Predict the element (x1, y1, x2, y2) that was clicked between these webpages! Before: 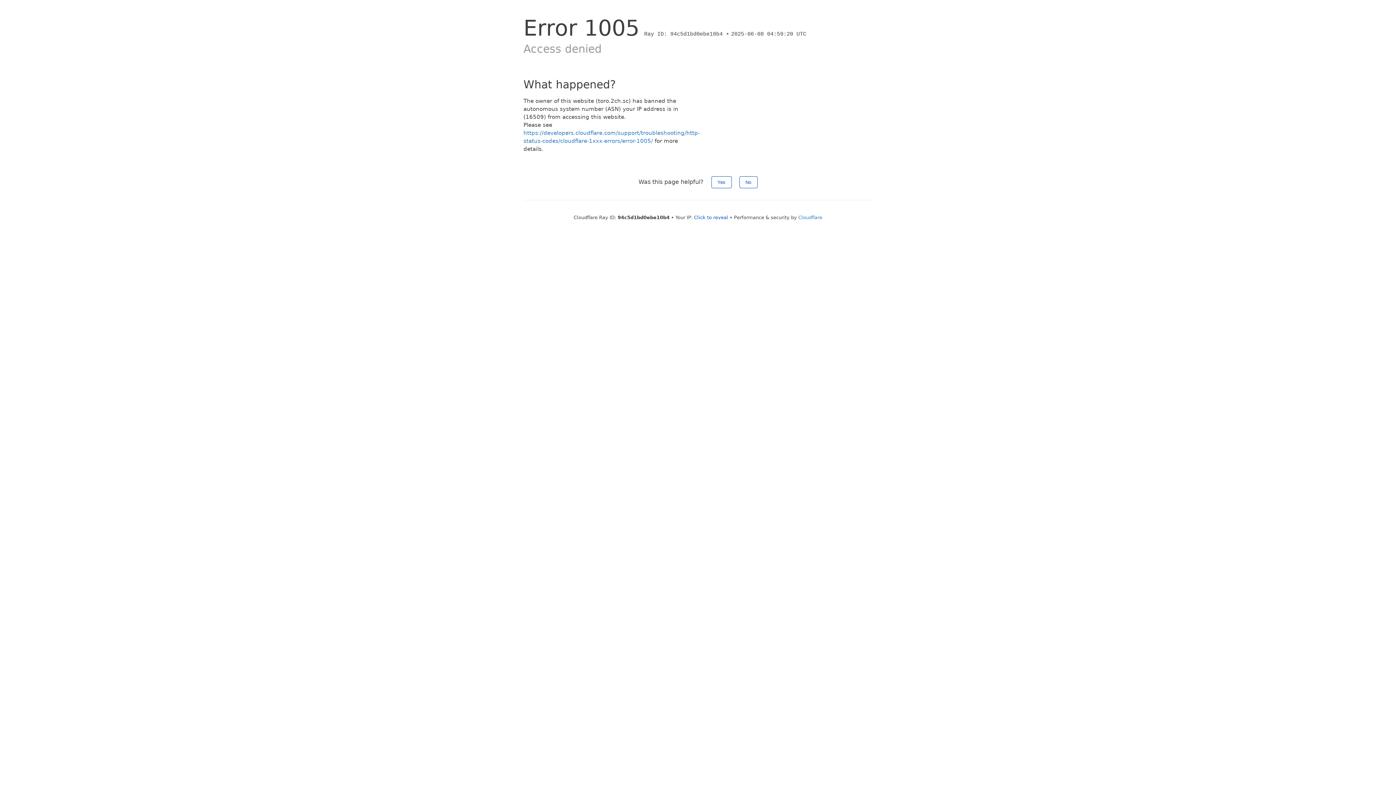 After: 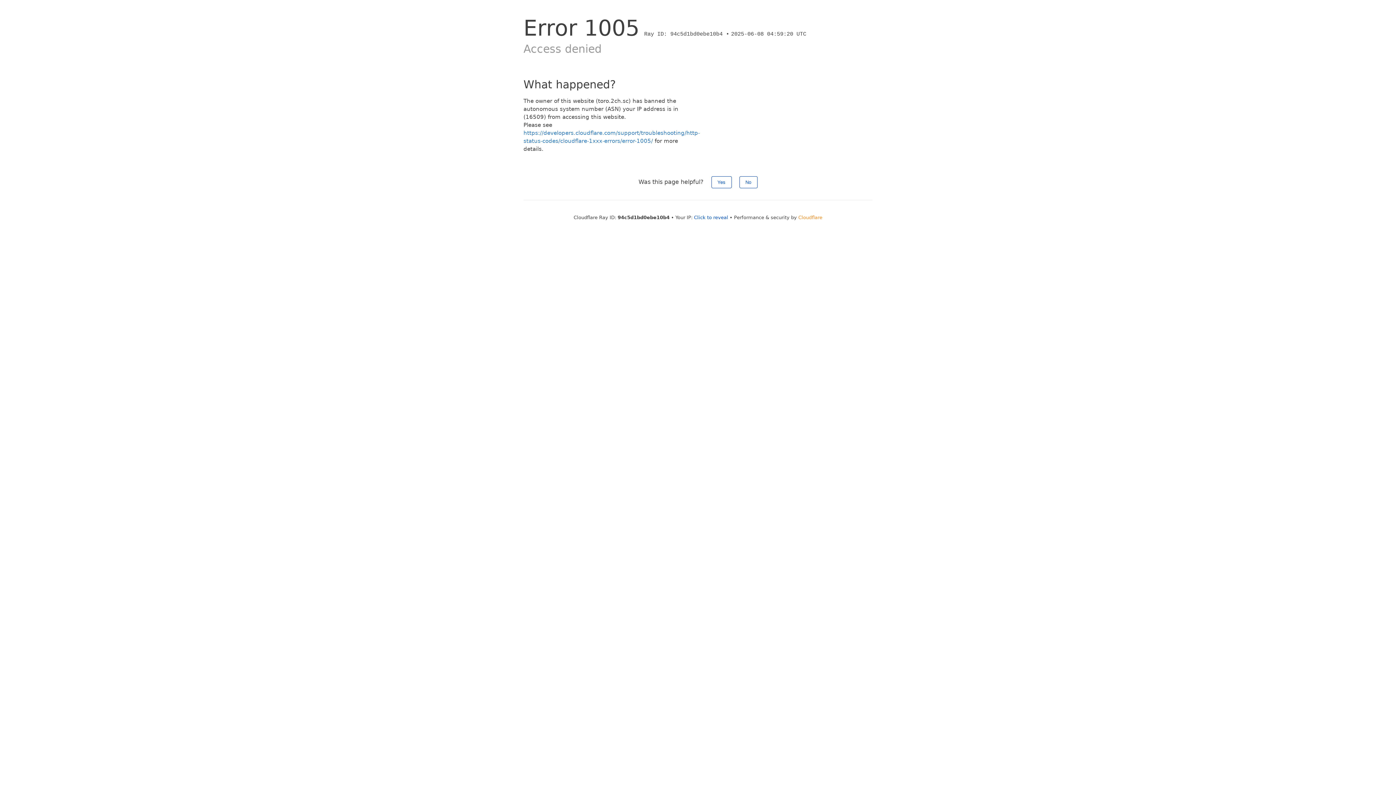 Action: bbox: (798, 214, 822, 220) label: Cloudflare